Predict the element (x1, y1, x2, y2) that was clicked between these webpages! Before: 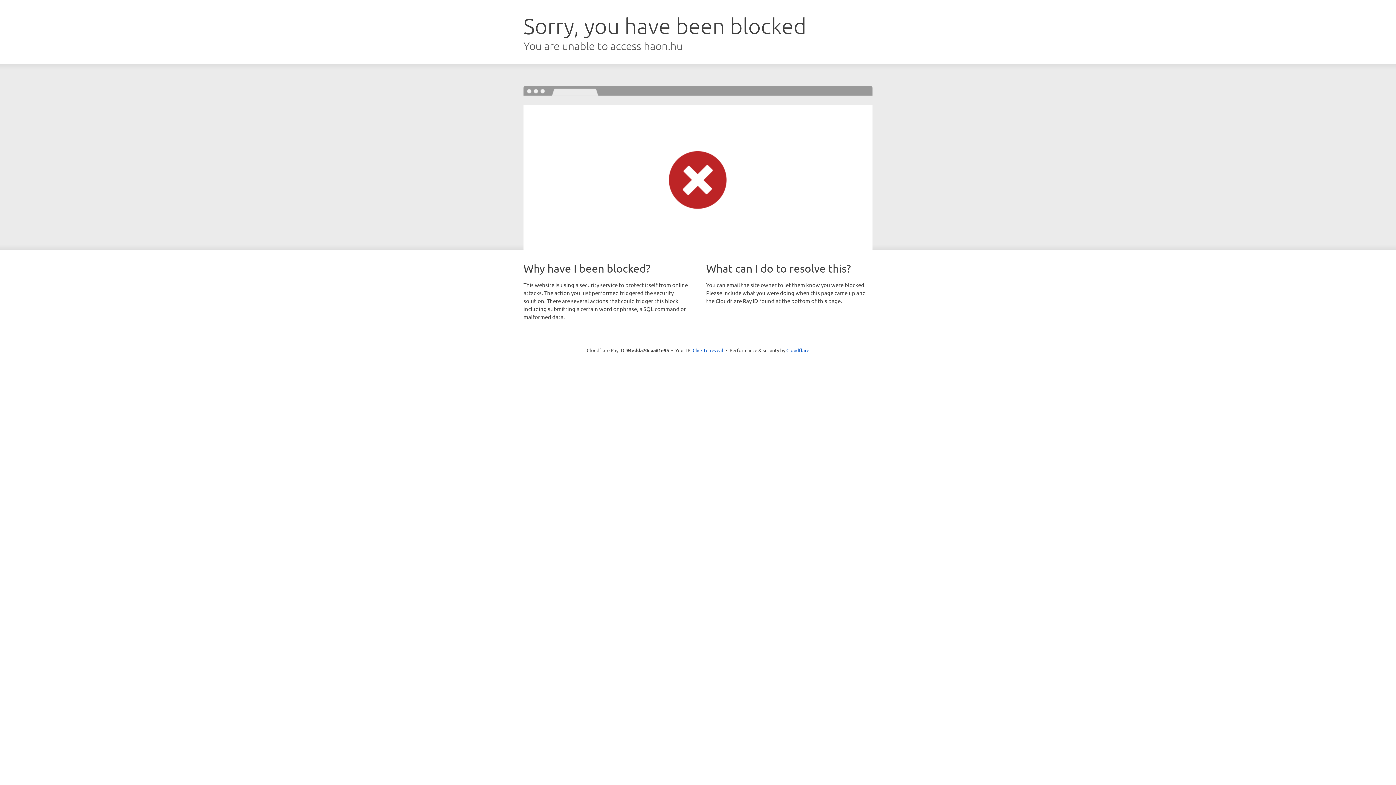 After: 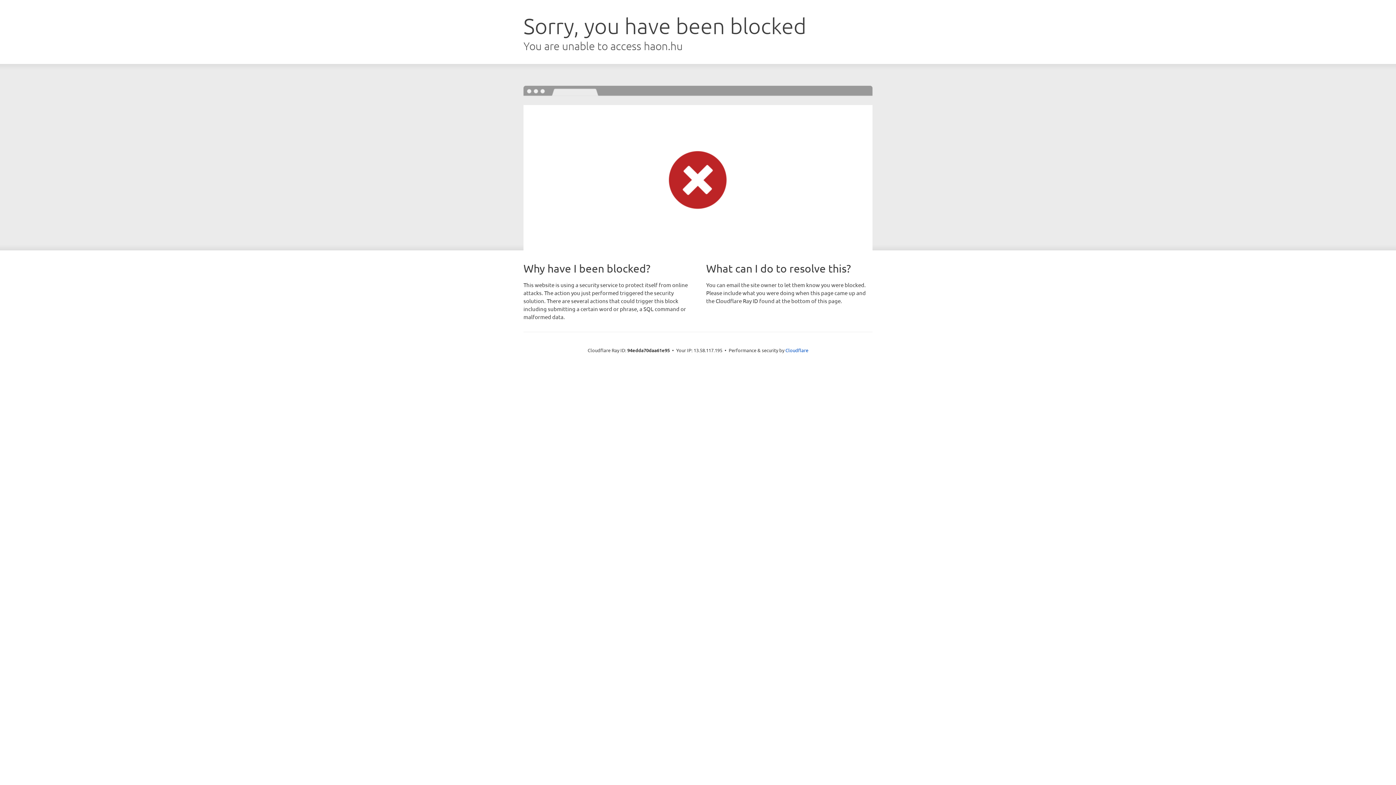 Action: label: Click to reveal bbox: (692, 346, 723, 353)